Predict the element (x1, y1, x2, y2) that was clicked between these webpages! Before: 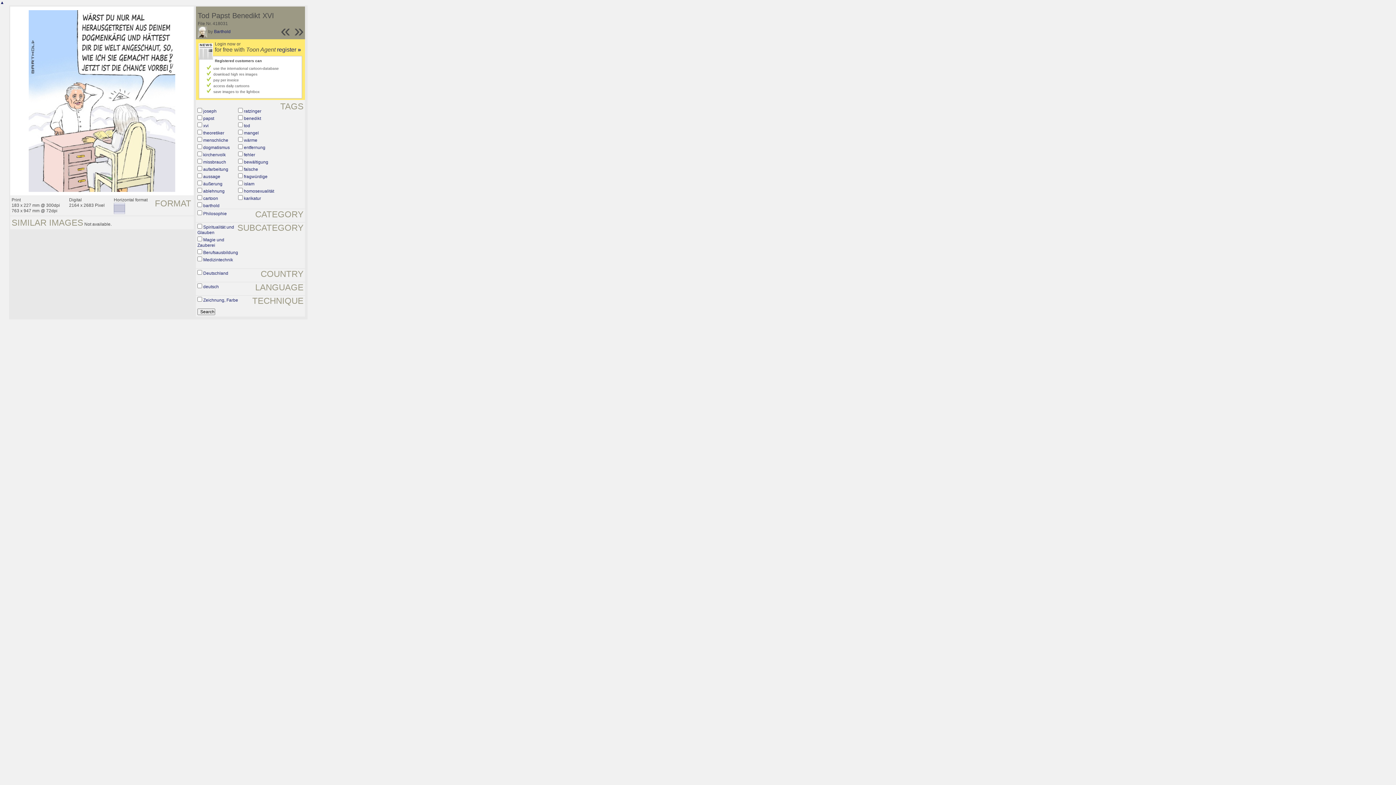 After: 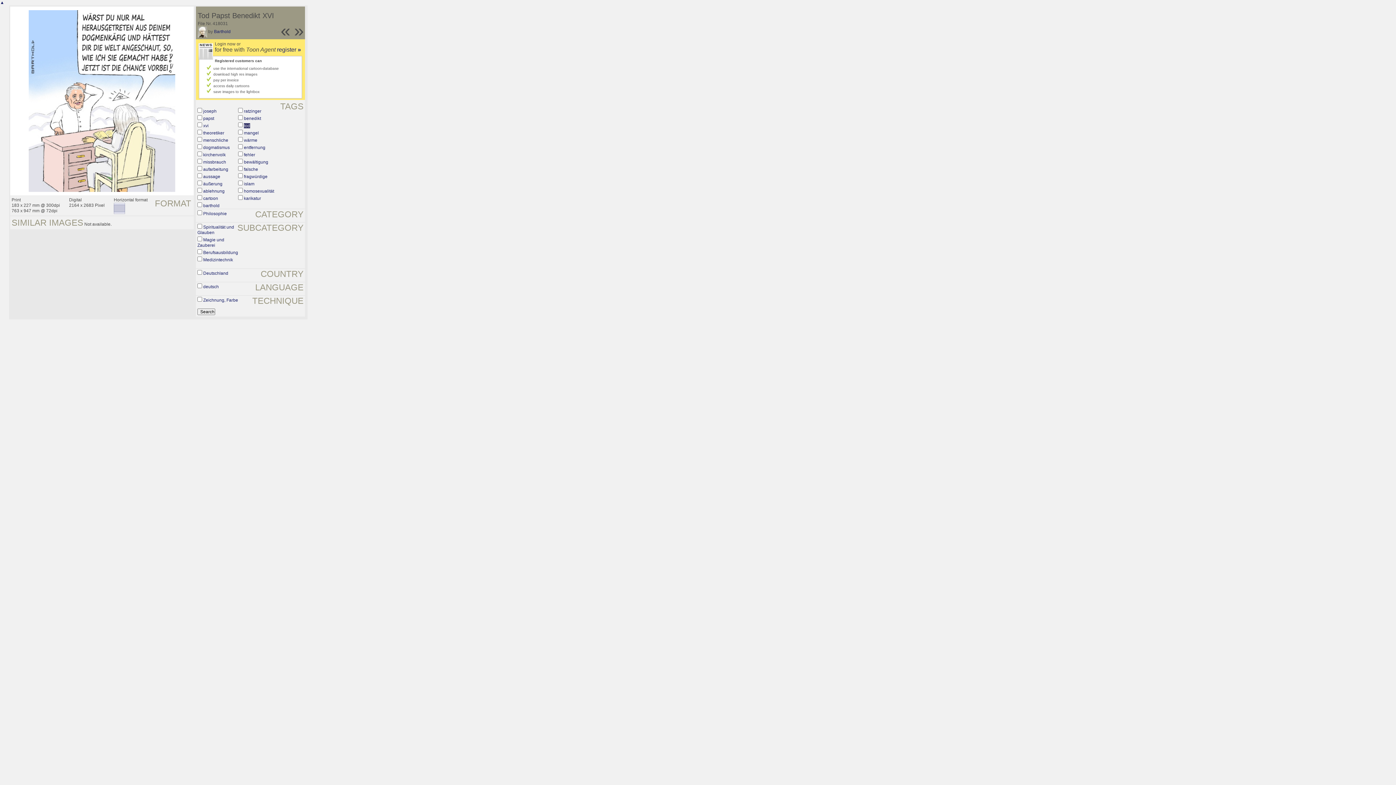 Action: bbox: (244, 123, 250, 128) label: tod